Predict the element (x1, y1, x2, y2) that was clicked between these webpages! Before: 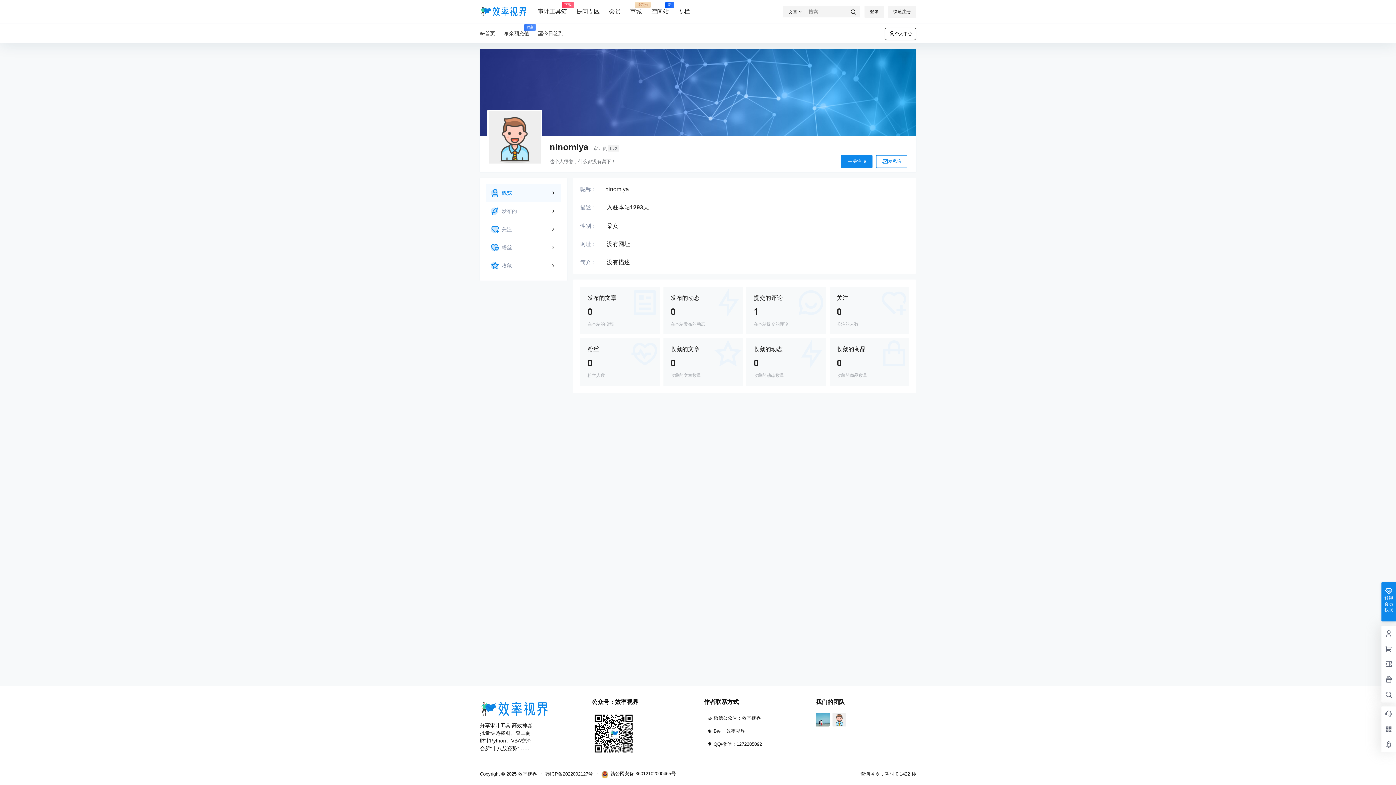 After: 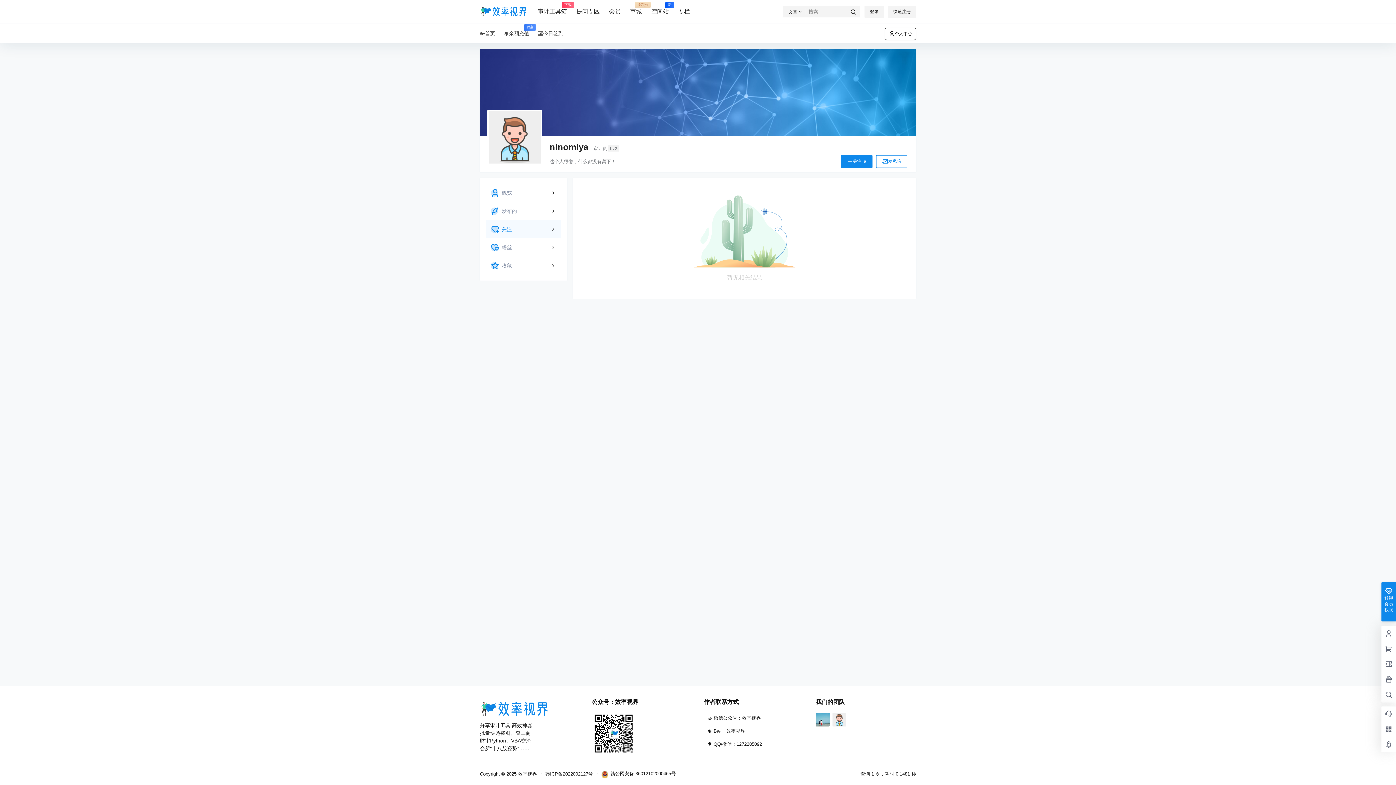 Action: bbox: (485, 220, 561, 238)